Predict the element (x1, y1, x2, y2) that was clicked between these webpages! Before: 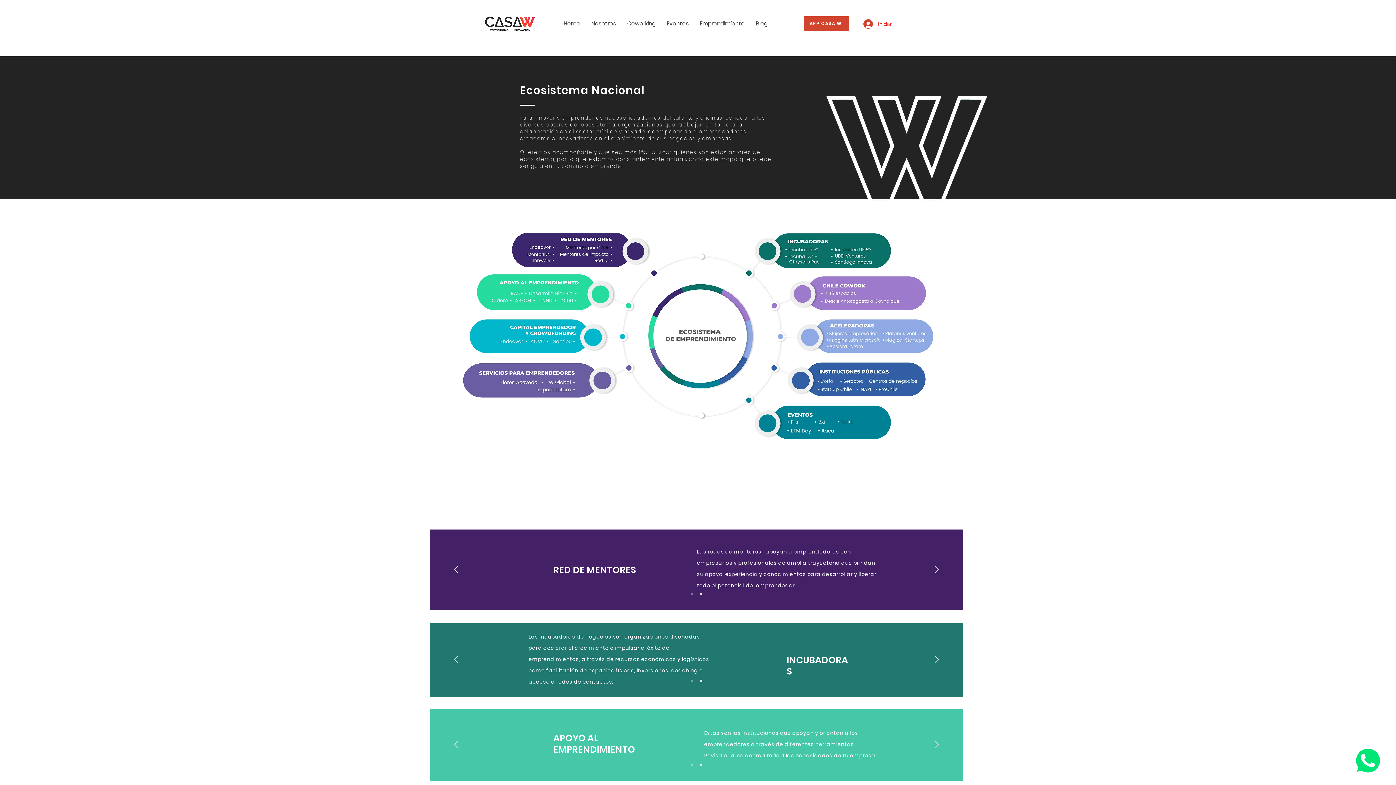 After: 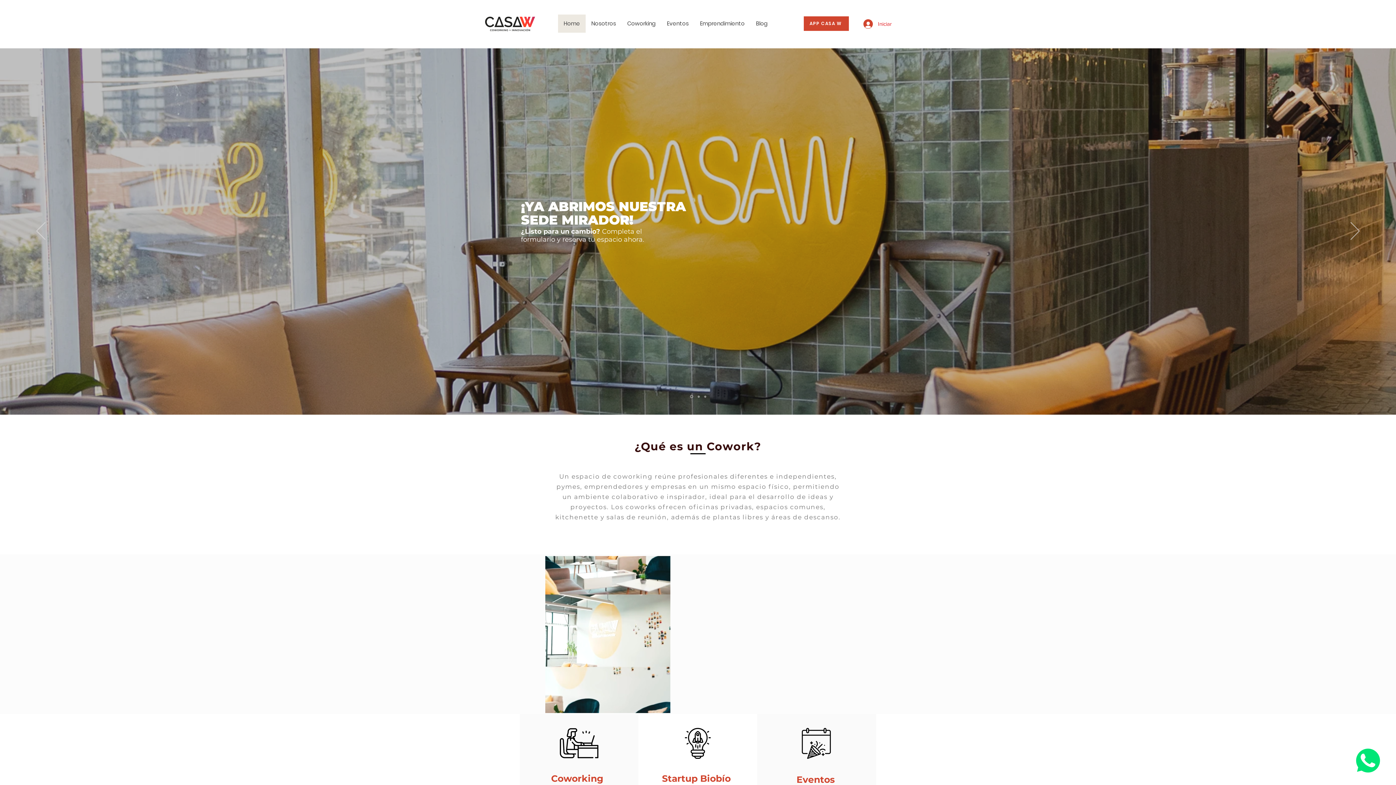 Action: label: Slide  2 bbox: (700, 593, 702, 595)